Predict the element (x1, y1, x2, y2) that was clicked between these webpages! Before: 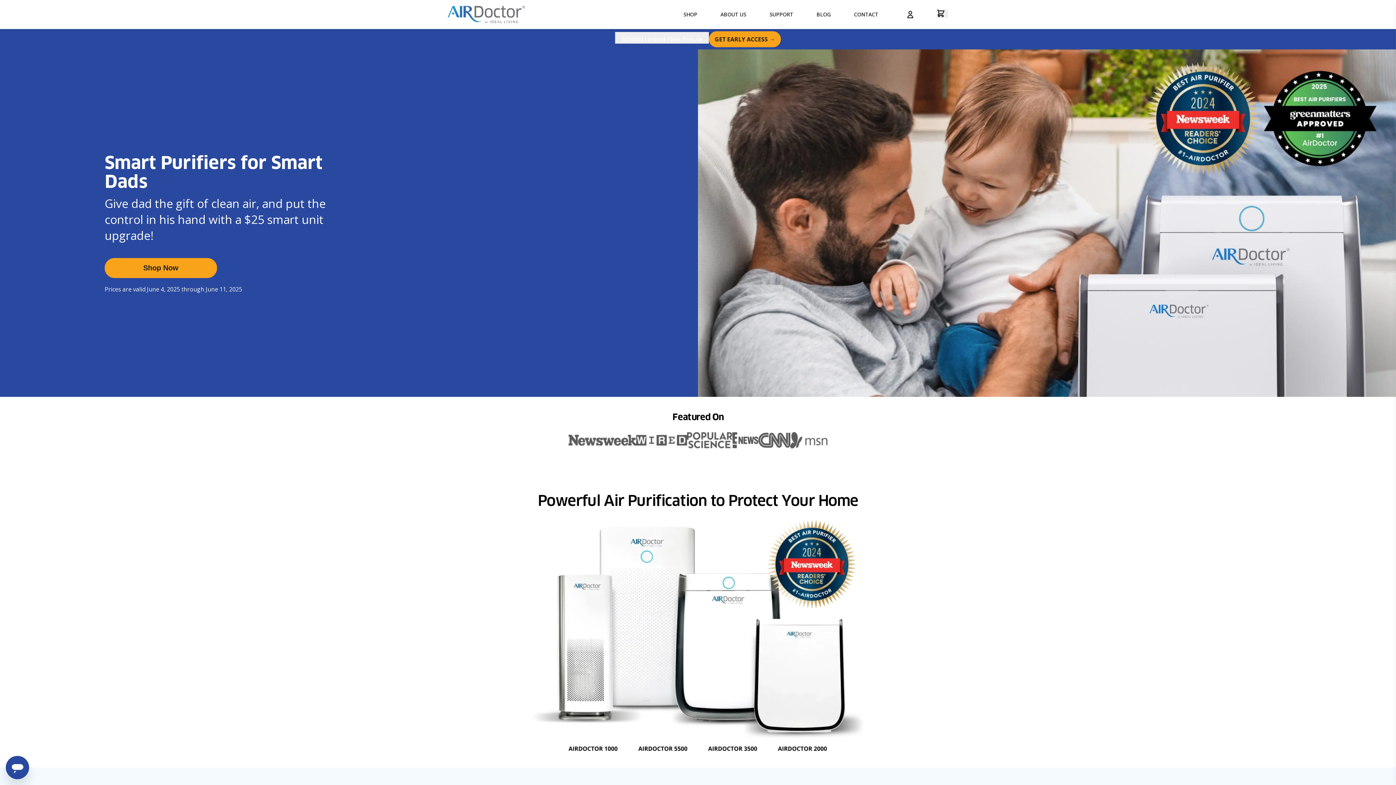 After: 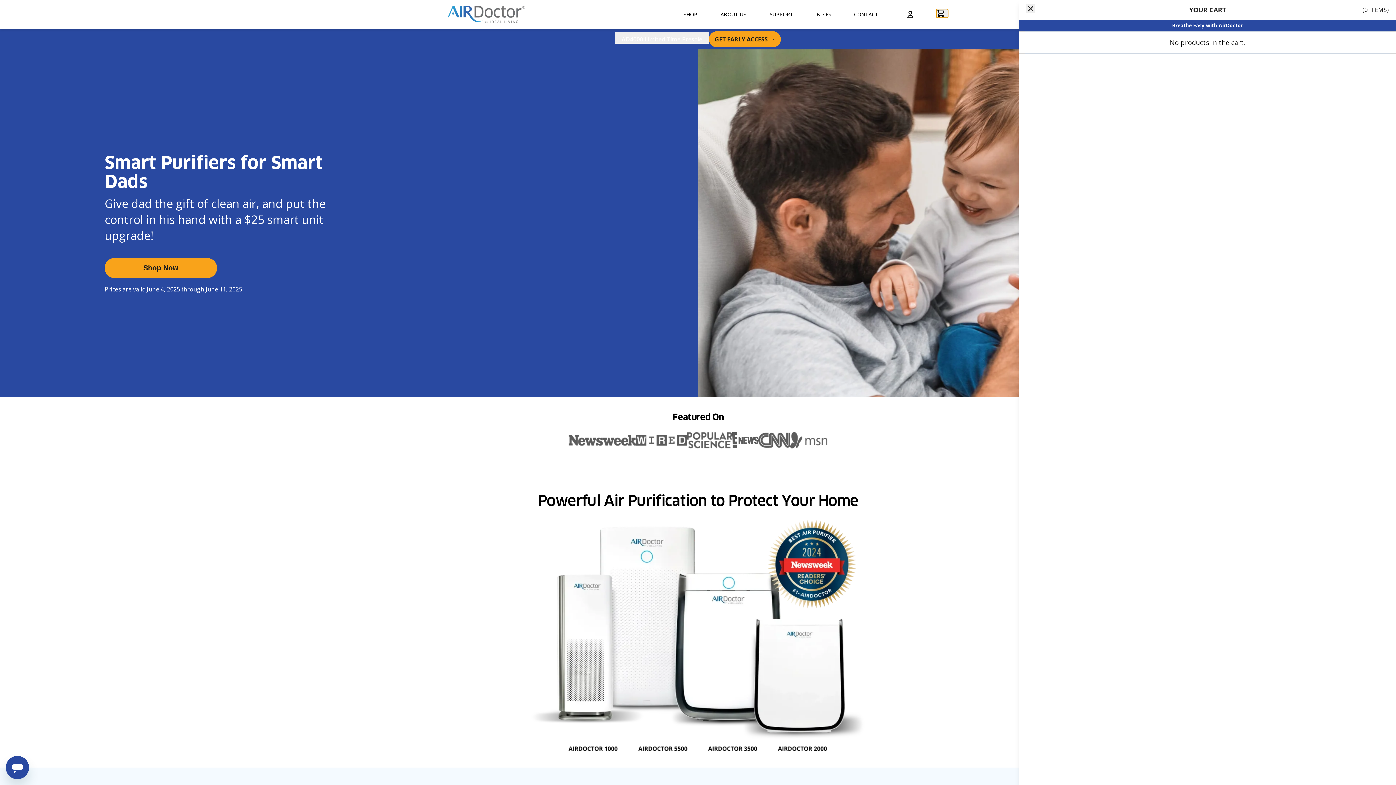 Action: label: Cart bbox: (936, 9, 948, 17)